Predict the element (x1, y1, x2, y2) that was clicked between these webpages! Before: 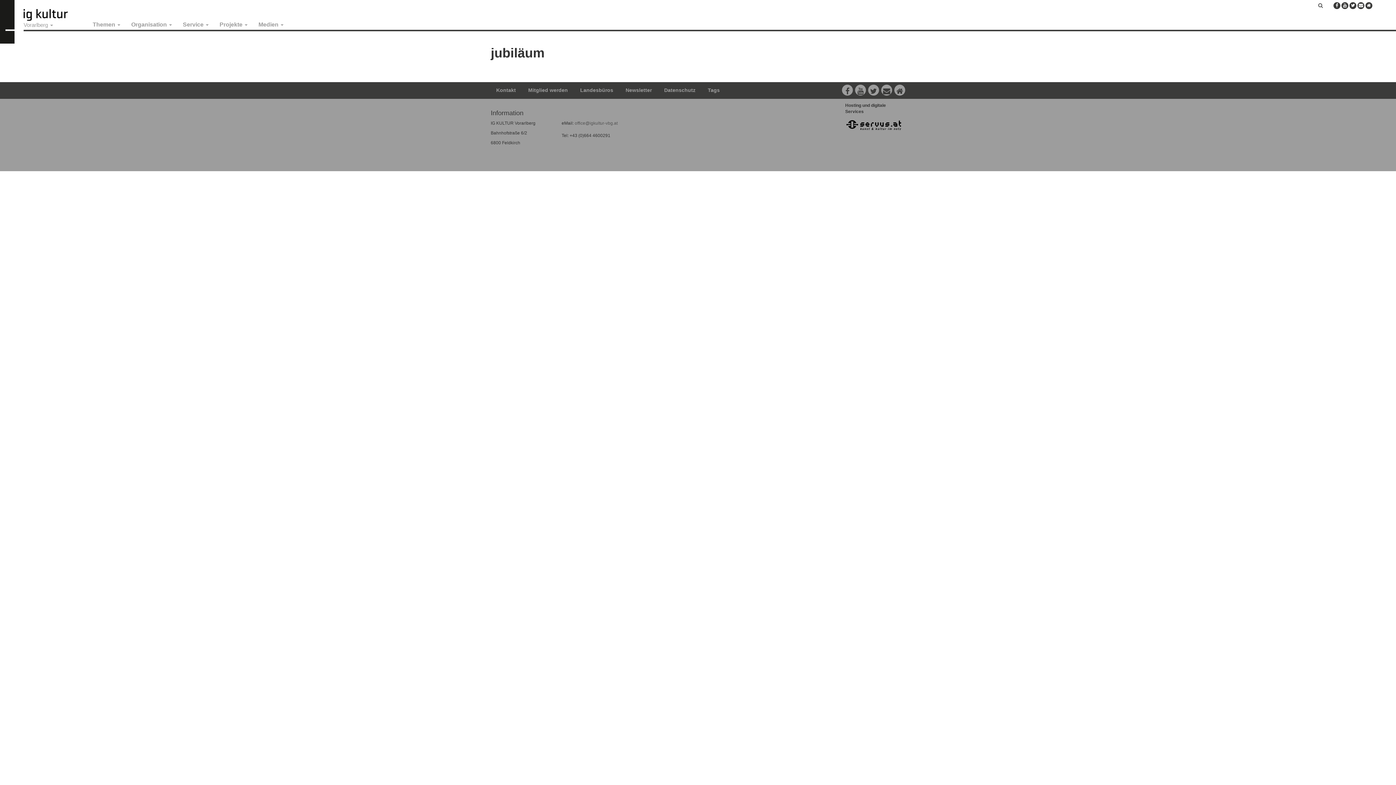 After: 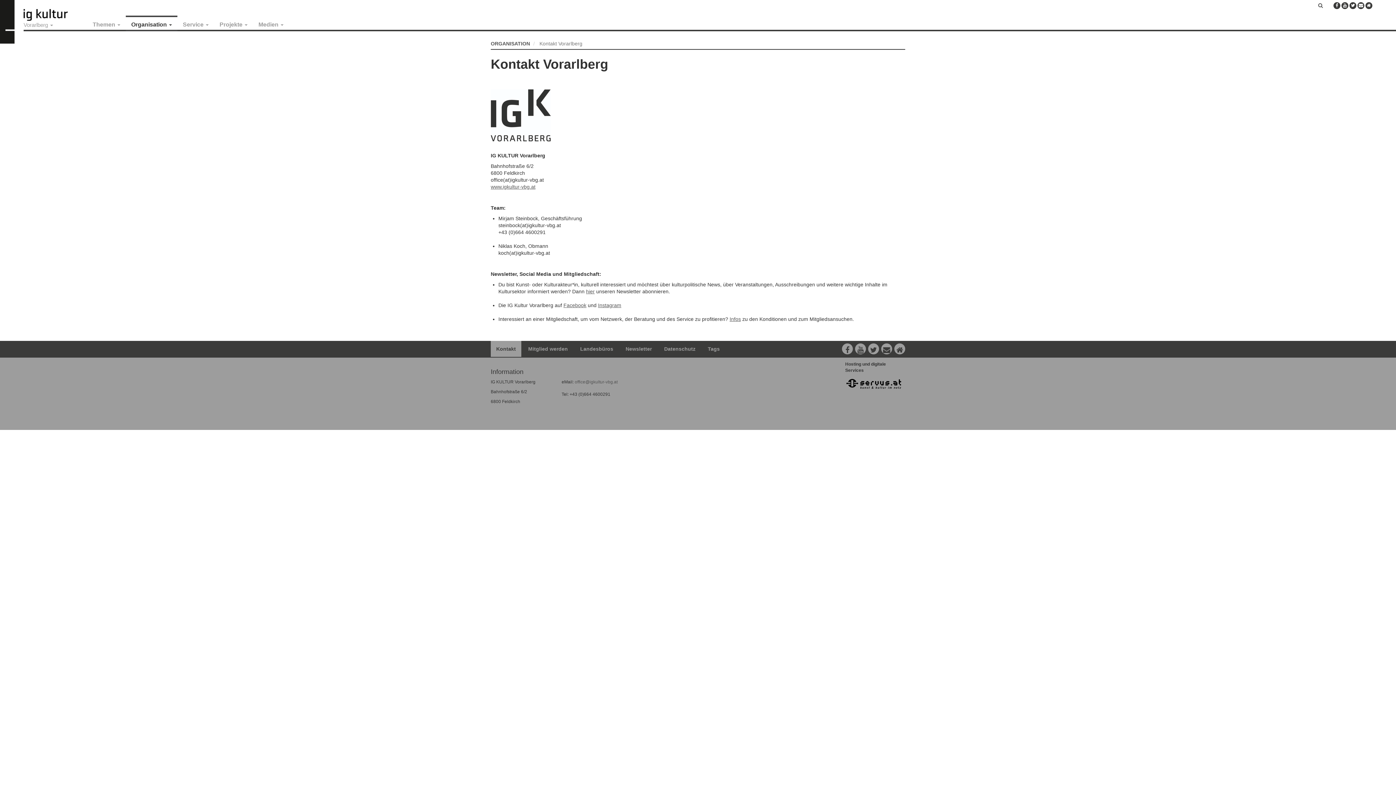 Action: bbox: (1365, 2, 1372, 9)